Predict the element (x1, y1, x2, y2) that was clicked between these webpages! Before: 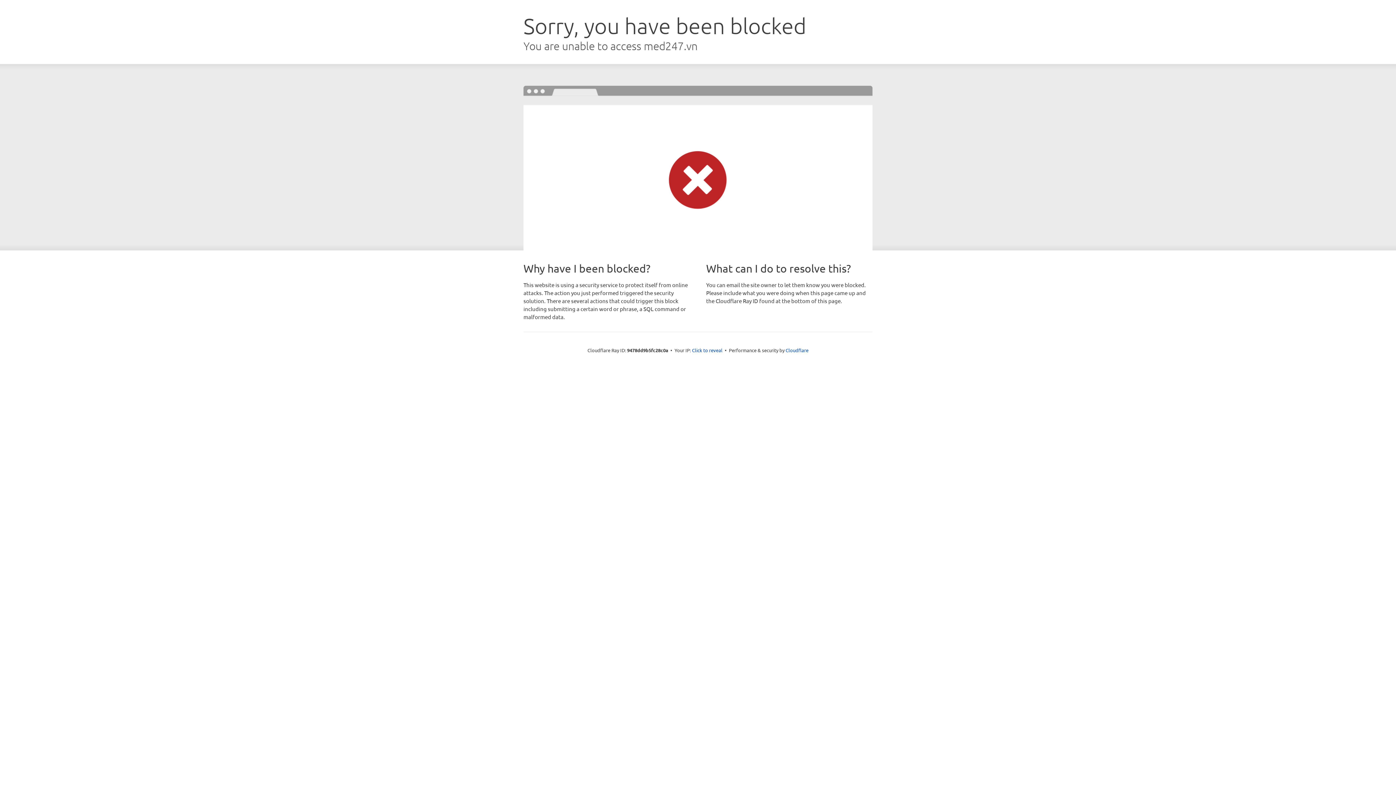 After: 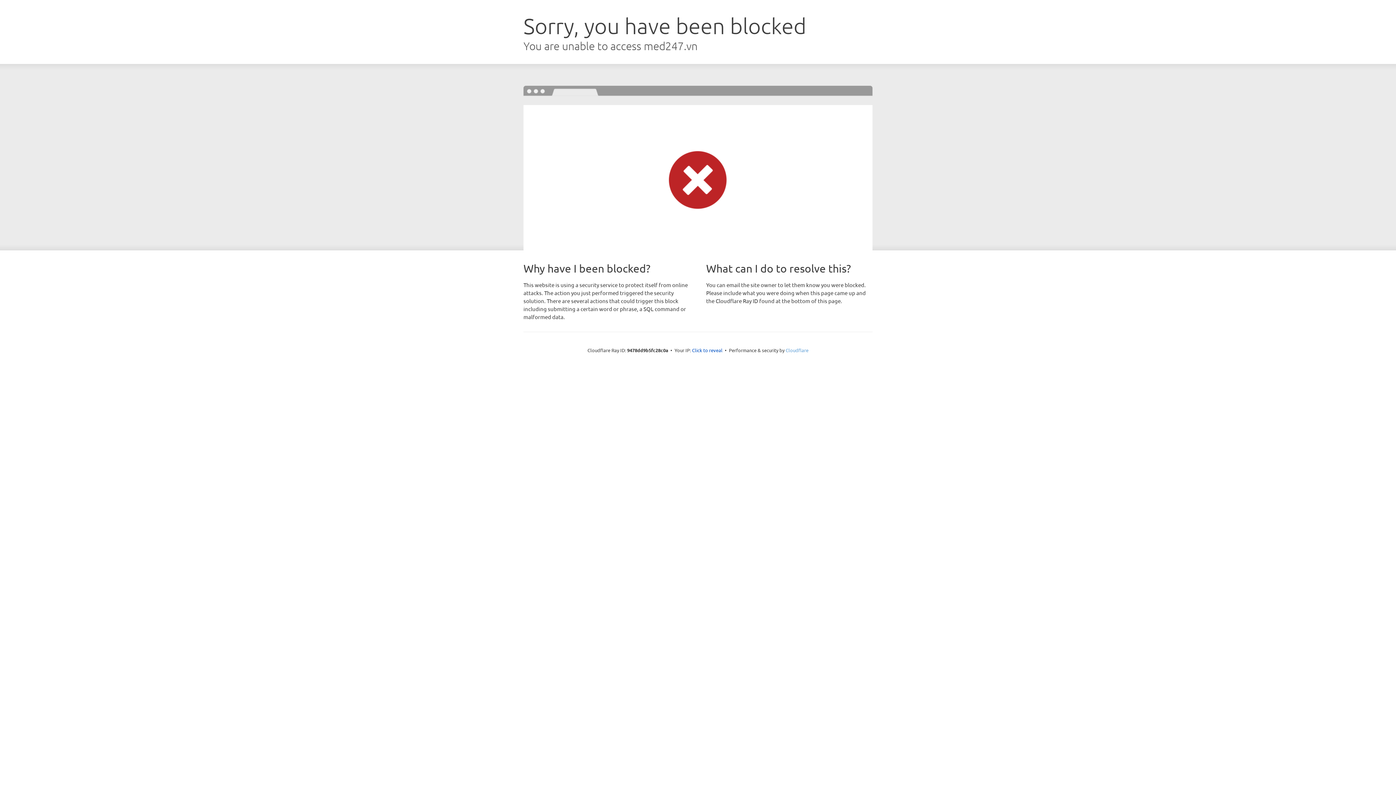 Action: label: Cloudflare bbox: (785, 347, 808, 353)